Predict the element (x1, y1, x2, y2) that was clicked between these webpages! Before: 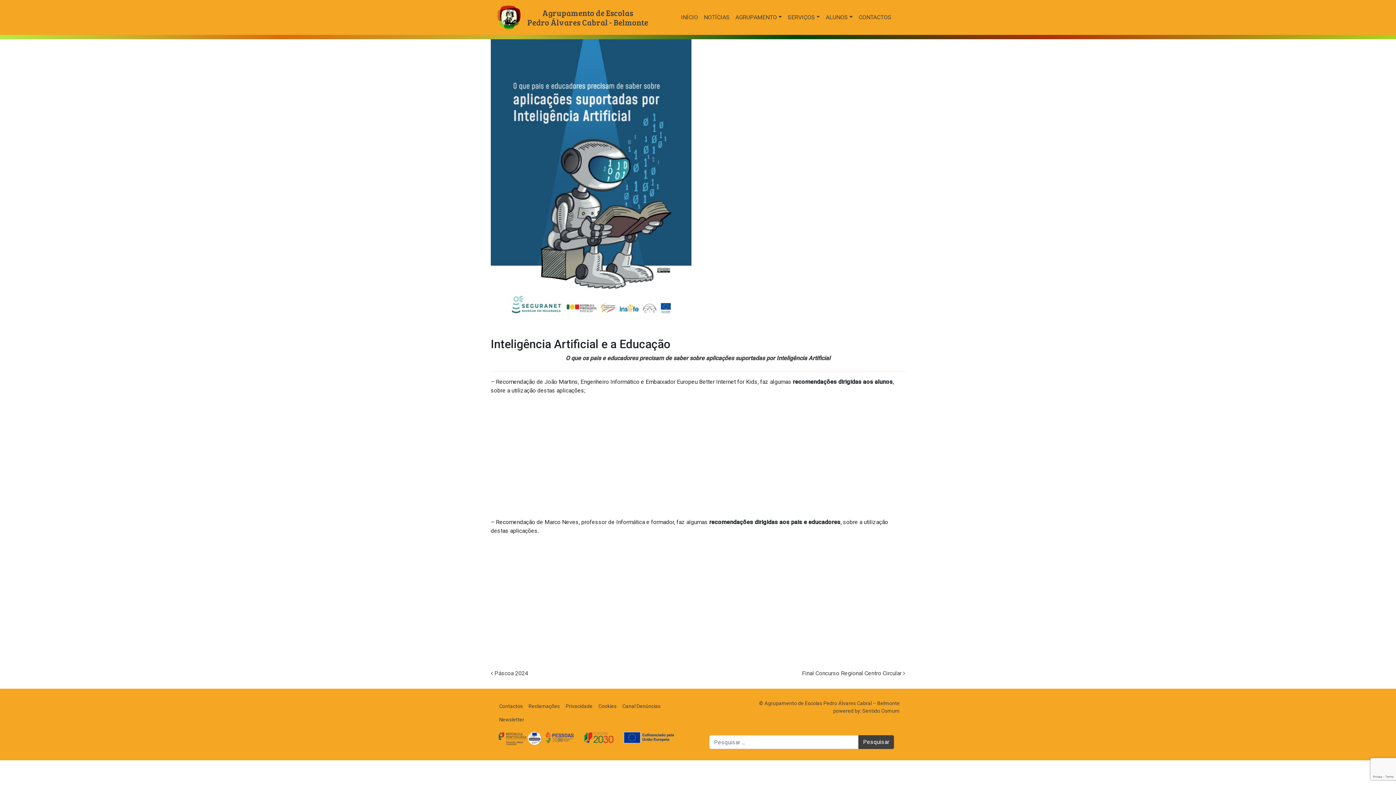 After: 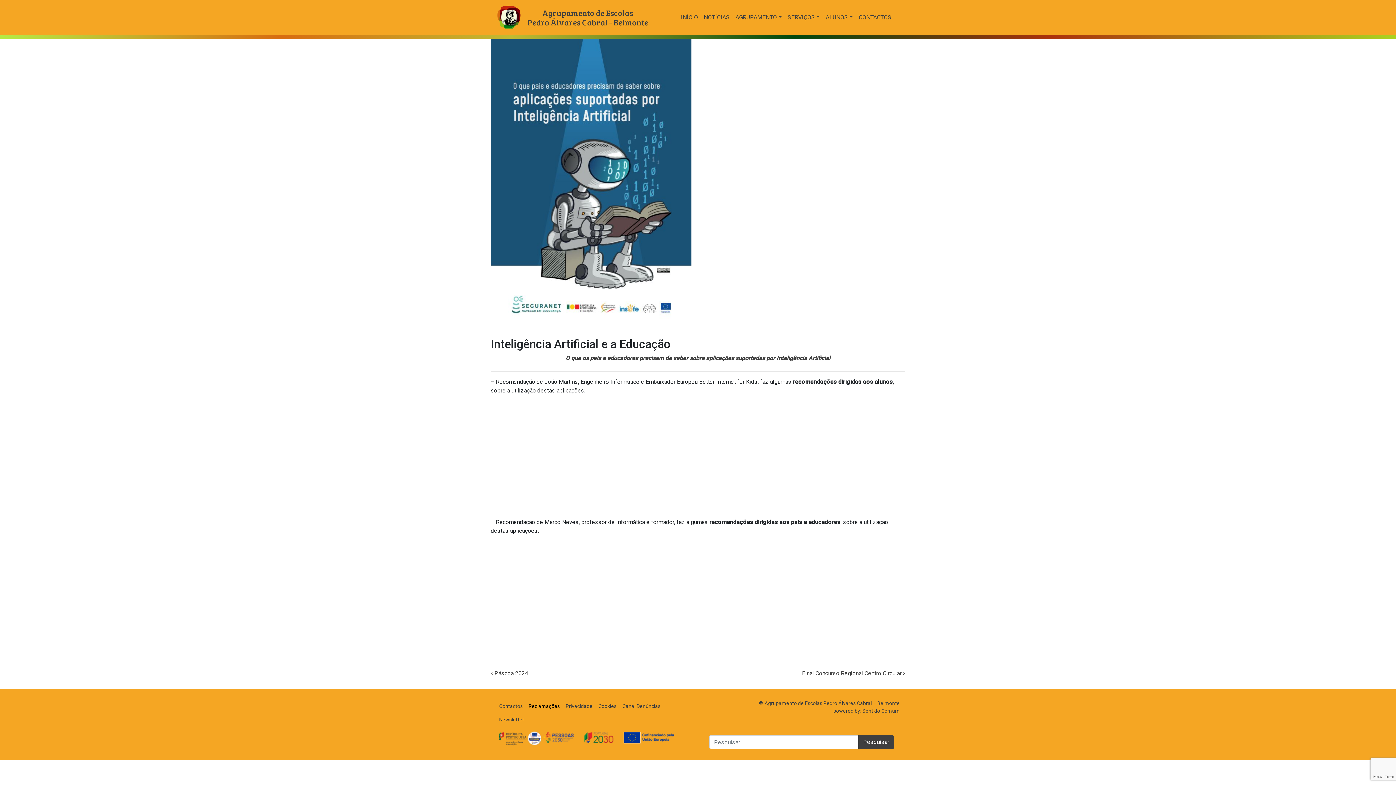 Action: bbox: (525, 700, 562, 713) label: Reclamações